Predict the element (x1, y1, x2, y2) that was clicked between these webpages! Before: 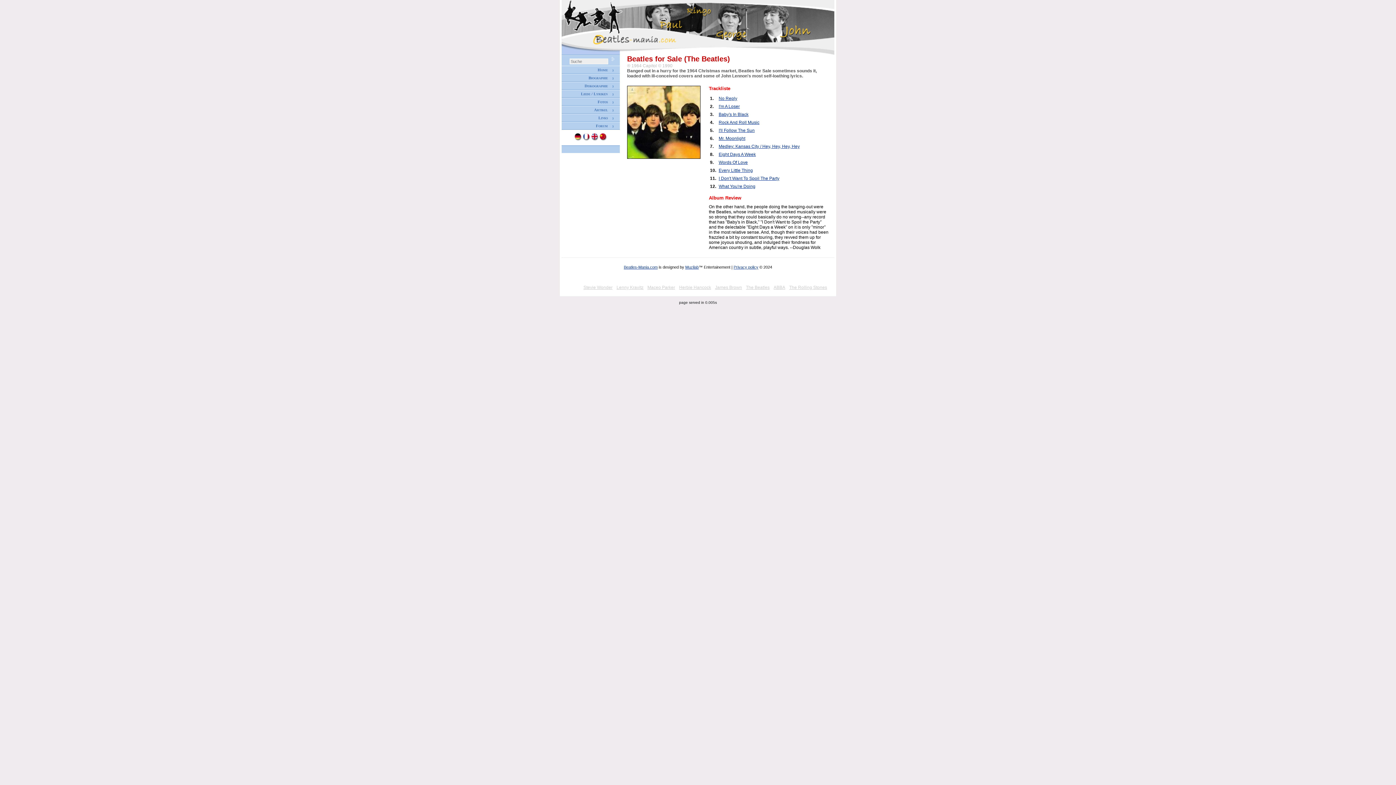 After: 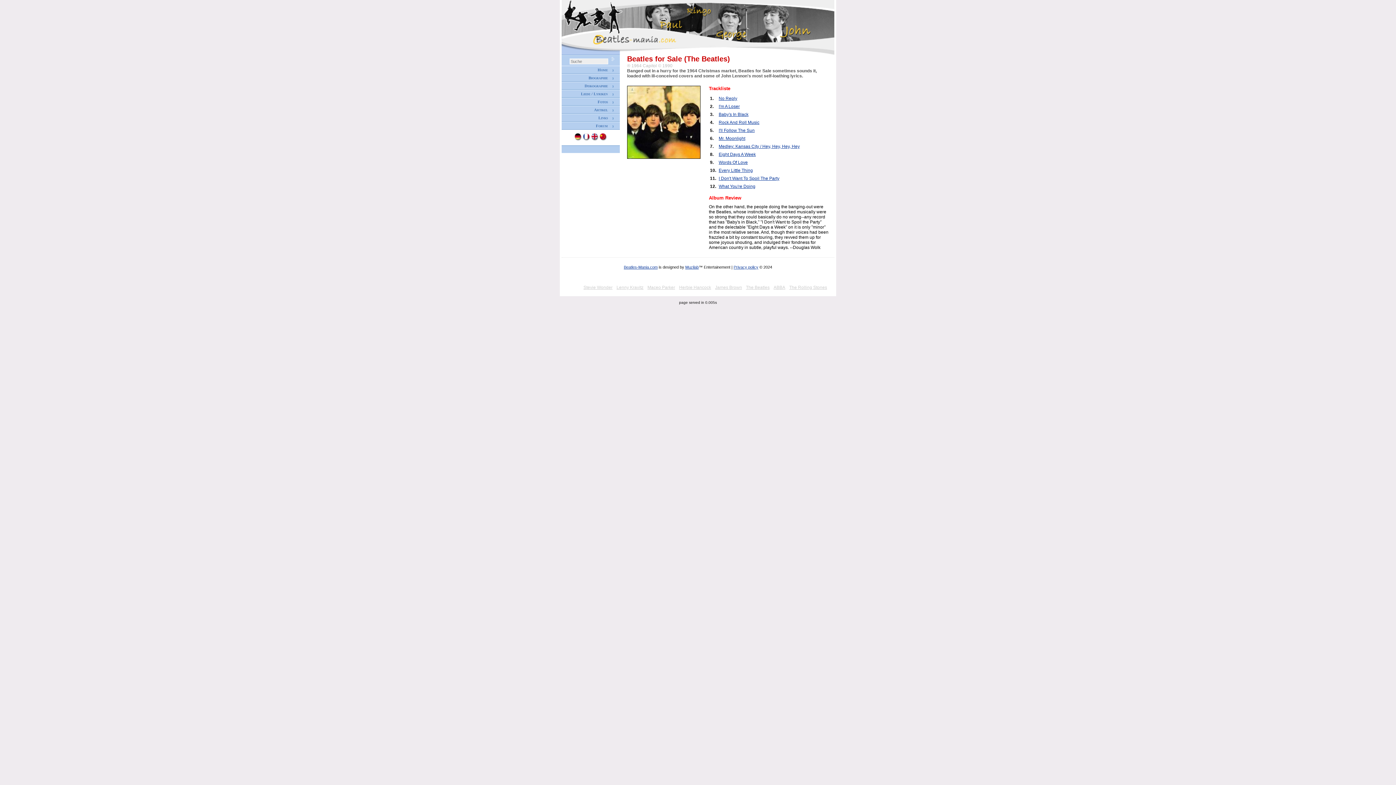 Action: bbox: (583, 285, 612, 290) label: Stevie Wonder